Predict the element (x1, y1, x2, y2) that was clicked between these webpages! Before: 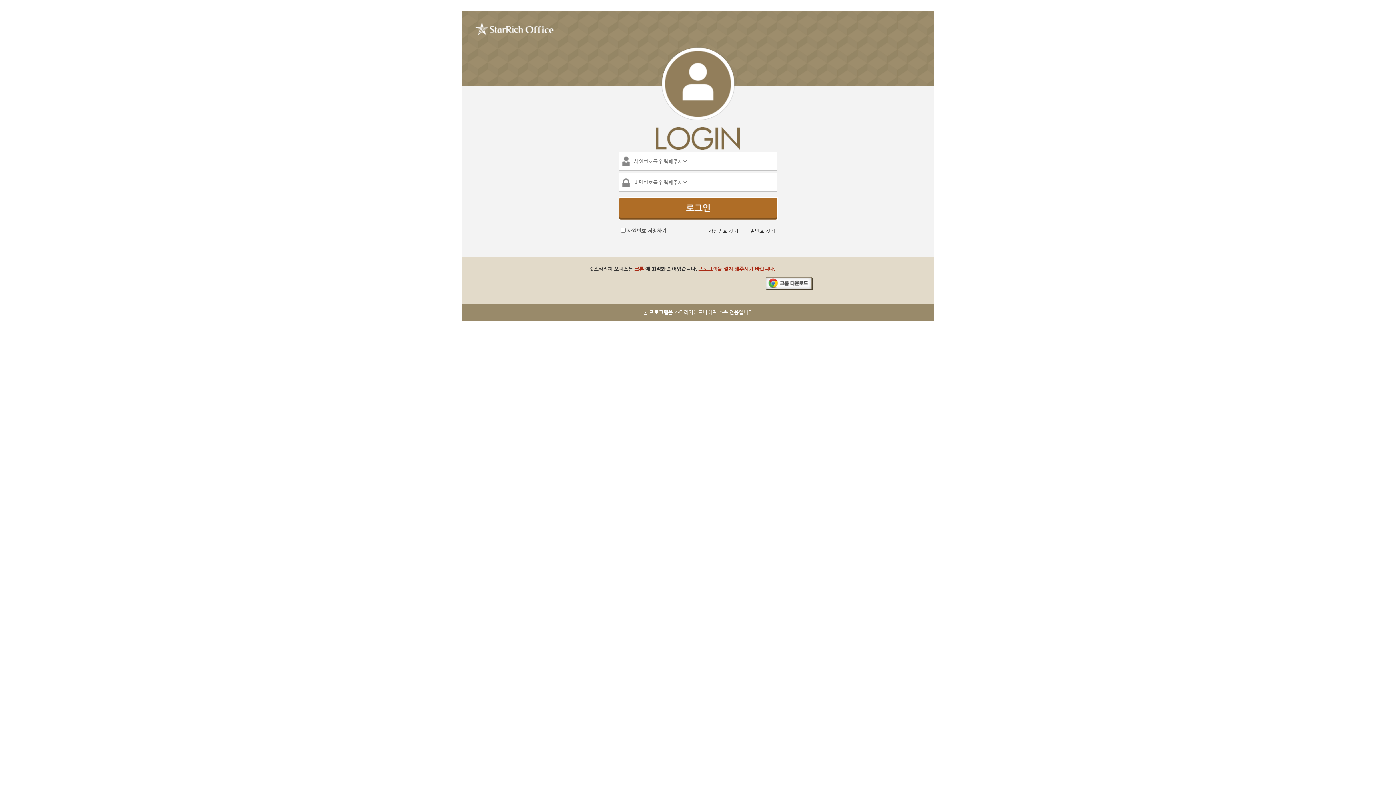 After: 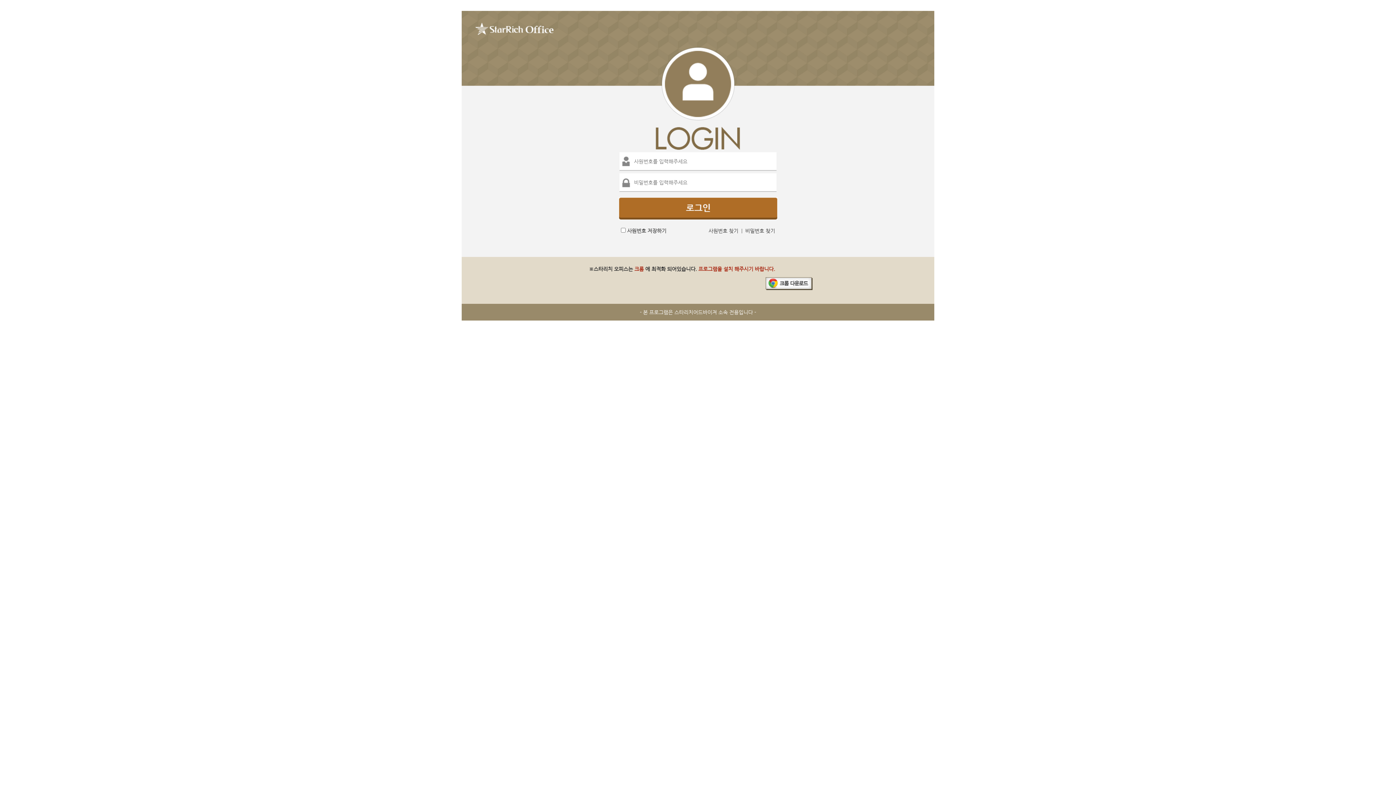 Action: label: 비밀번호 찾기 bbox: (745, 228, 775, 233)